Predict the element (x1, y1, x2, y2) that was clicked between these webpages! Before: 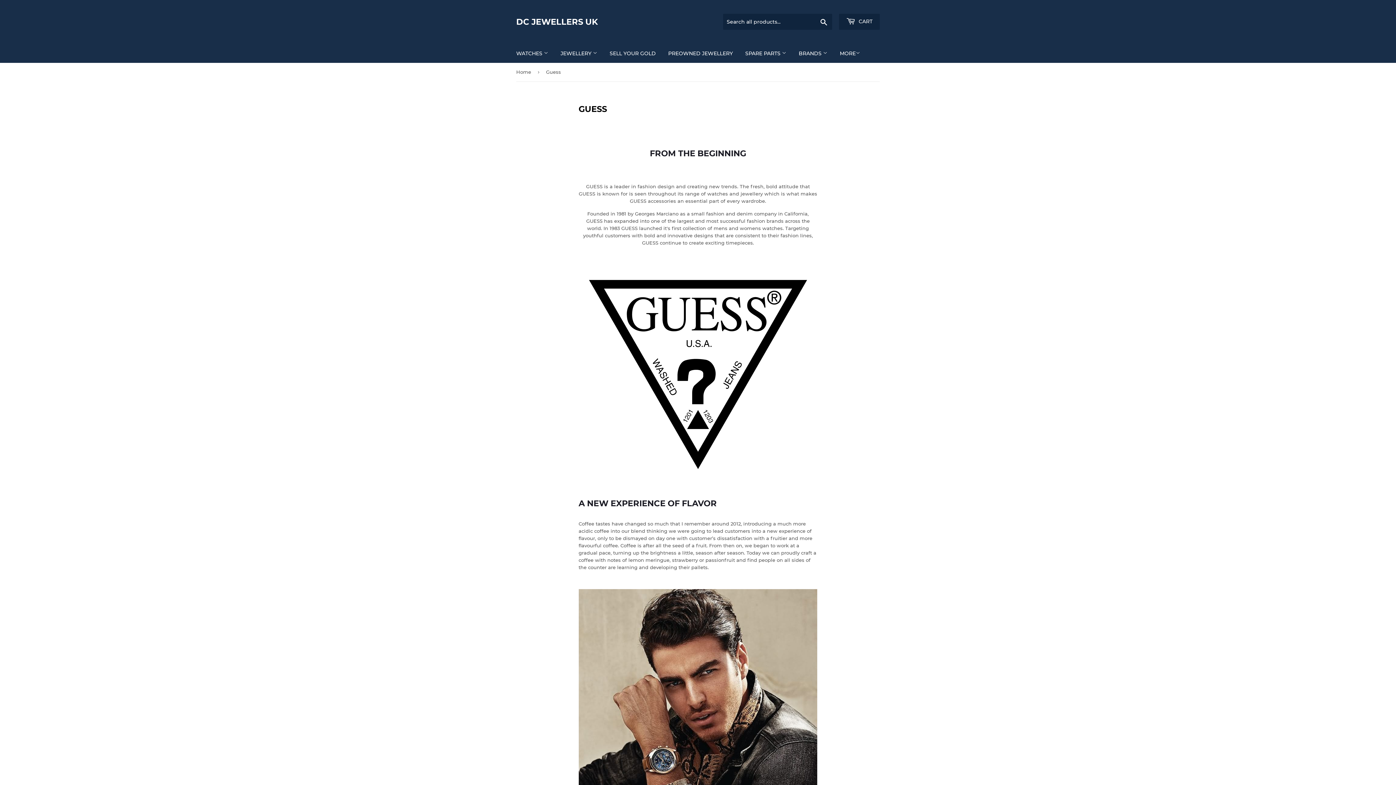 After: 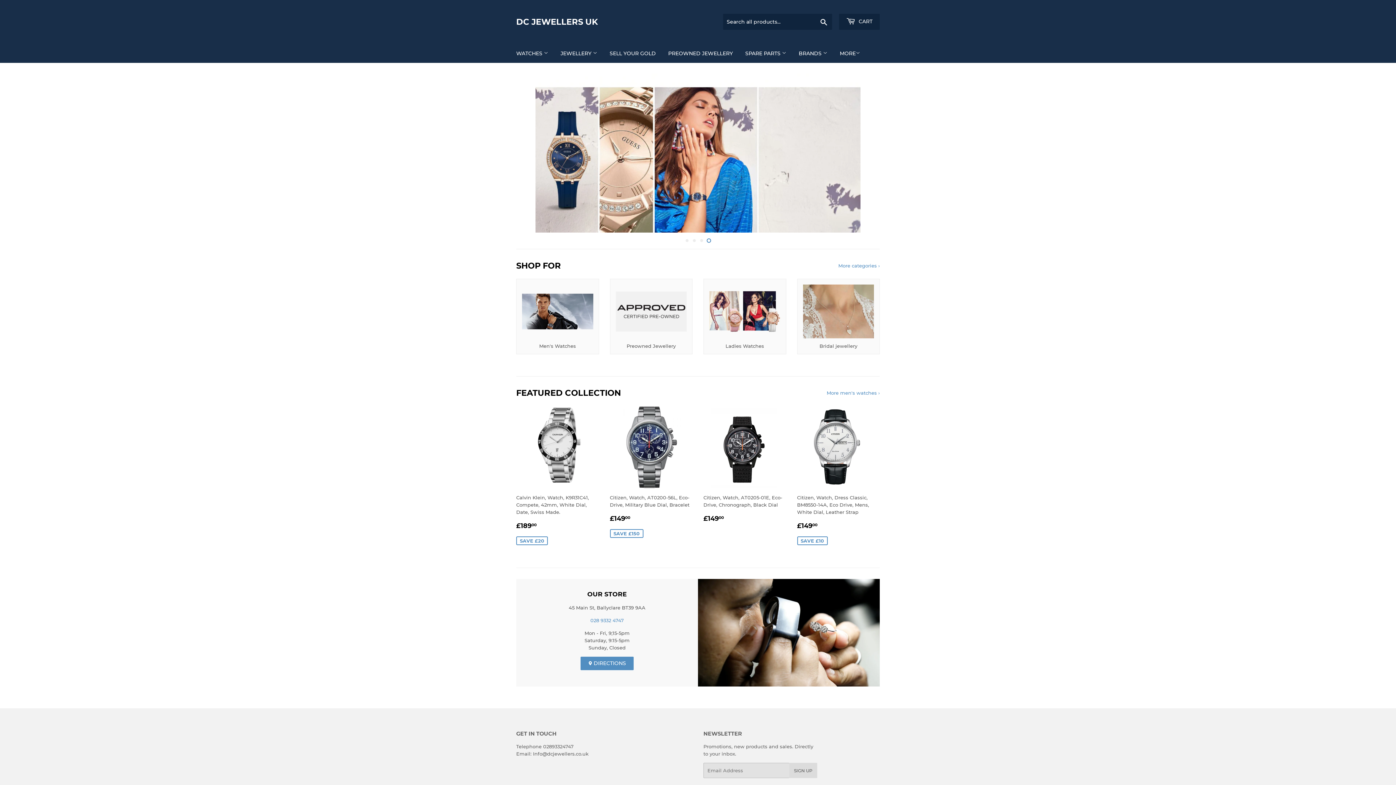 Action: bbox: (516, 16, 698, 27) label: DC JEWELLERS UK